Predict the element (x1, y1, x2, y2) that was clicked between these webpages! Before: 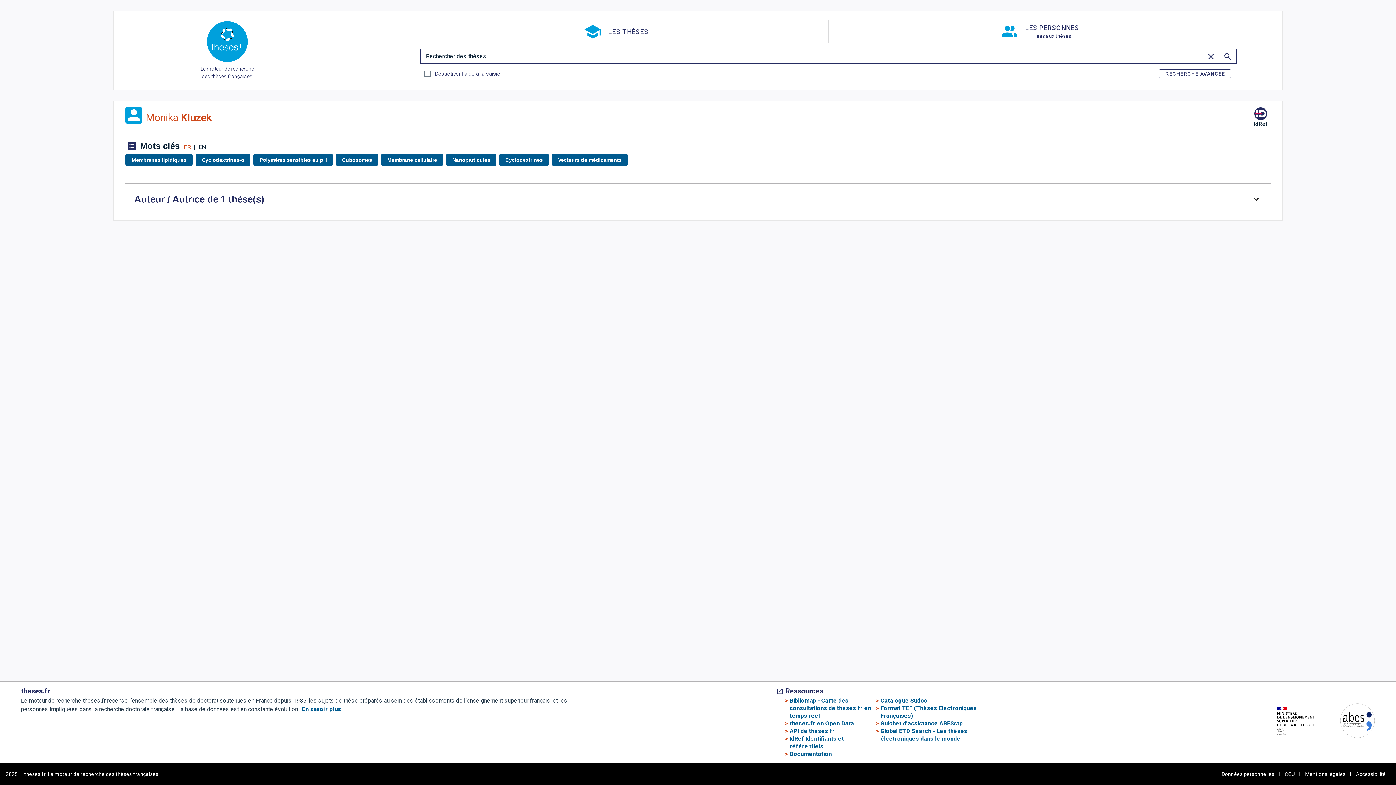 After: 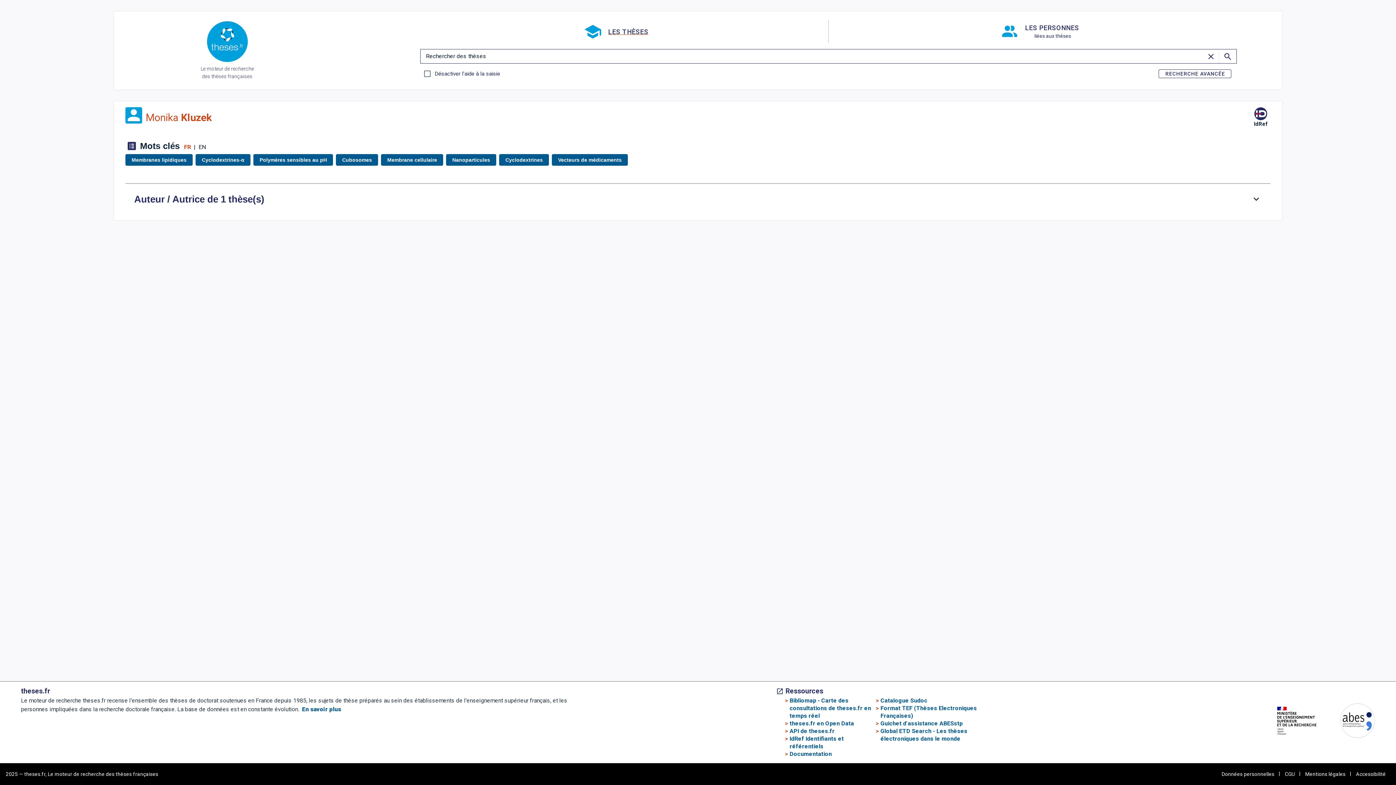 Action: label: theses.fr en Open Data bbox: (789, 720, 854, 727)